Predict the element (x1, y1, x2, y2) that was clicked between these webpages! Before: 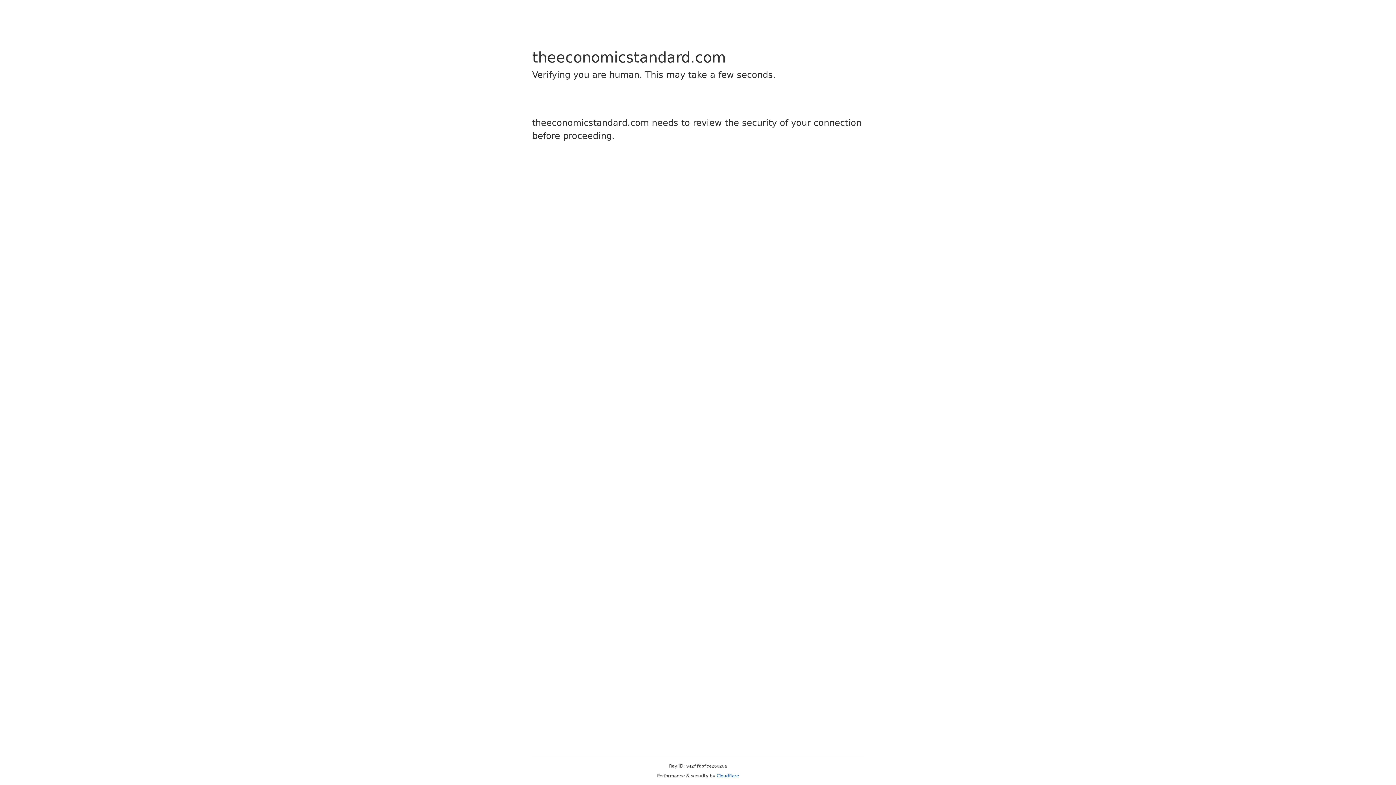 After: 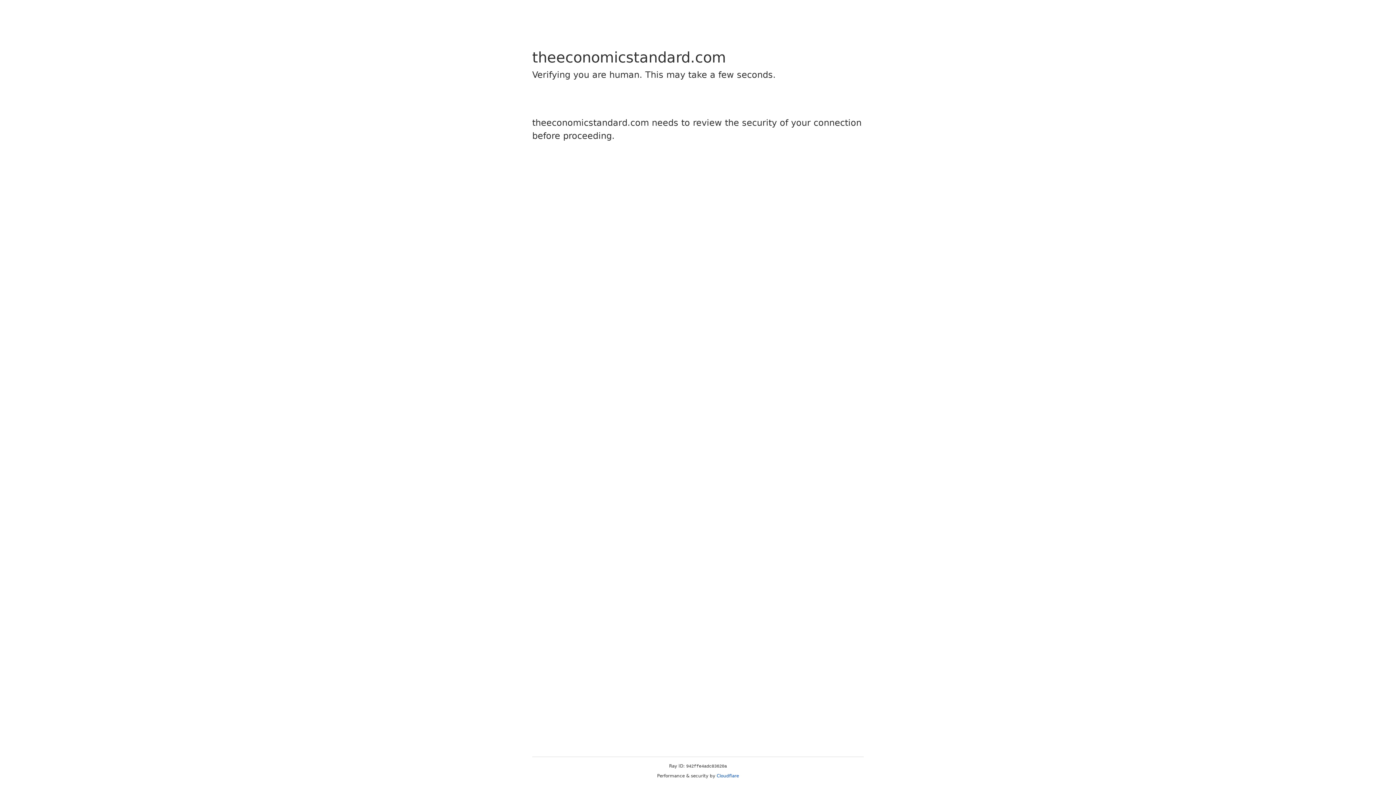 Action: label: Cloudflare bbox: (716, 773, 739, 778)